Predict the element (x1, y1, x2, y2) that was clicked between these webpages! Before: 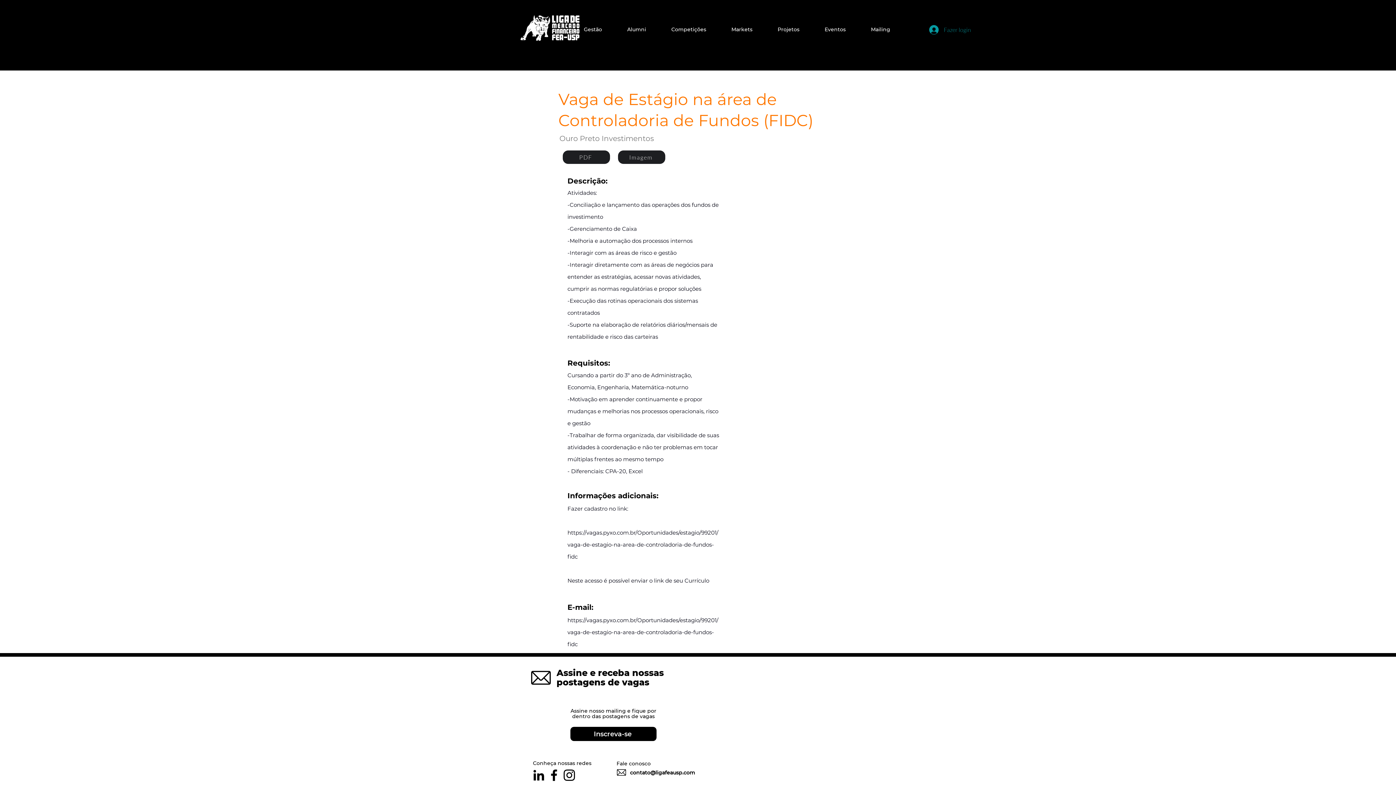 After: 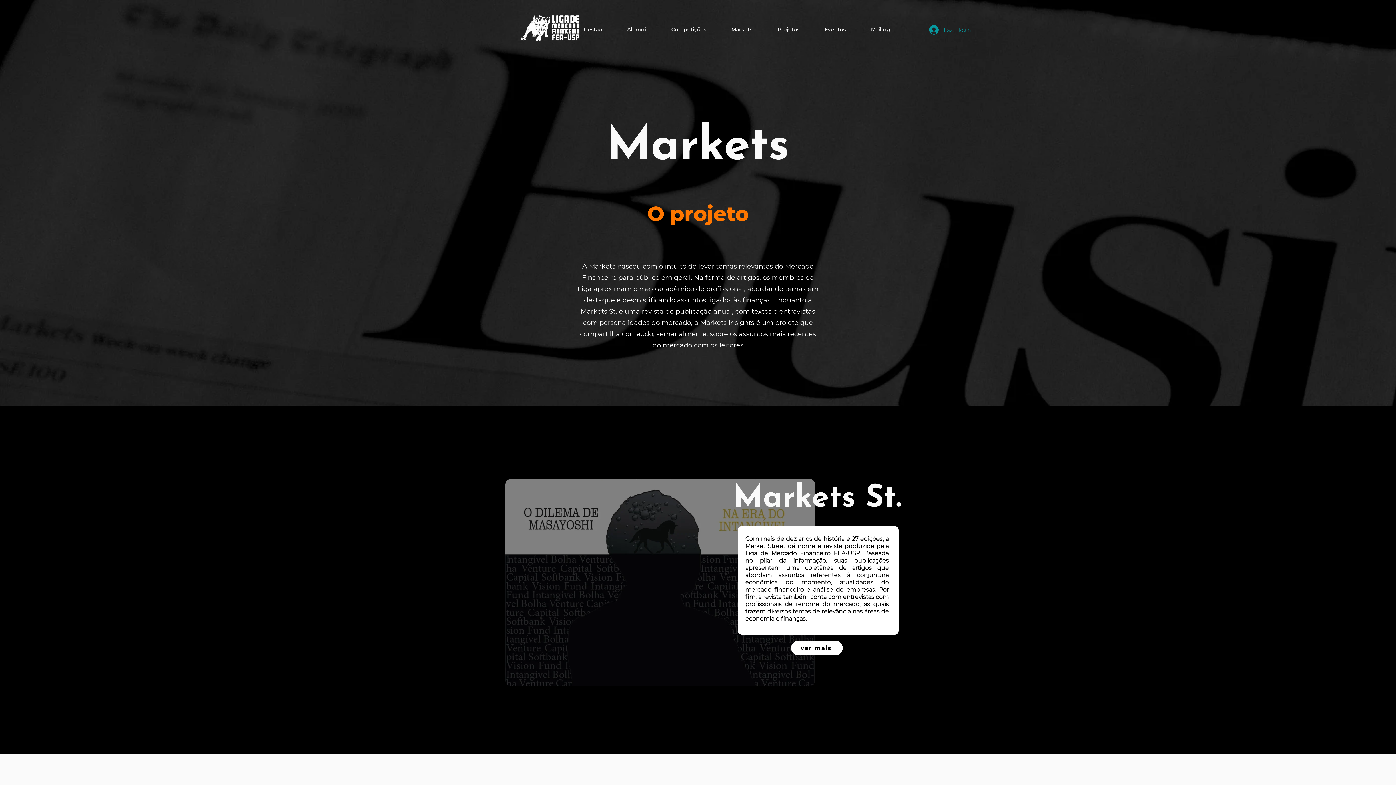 Action: label: Markets bbox: (727, 22, 772, 36)